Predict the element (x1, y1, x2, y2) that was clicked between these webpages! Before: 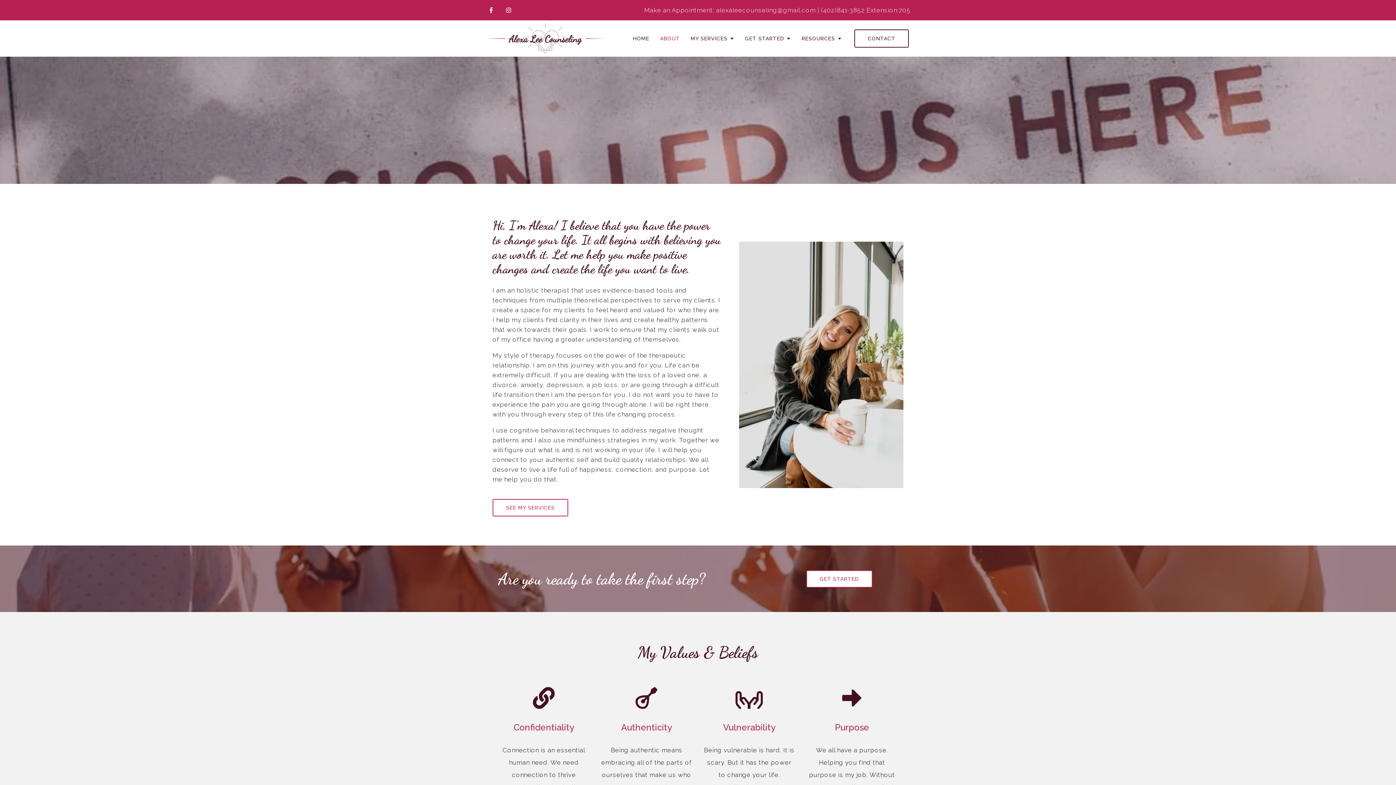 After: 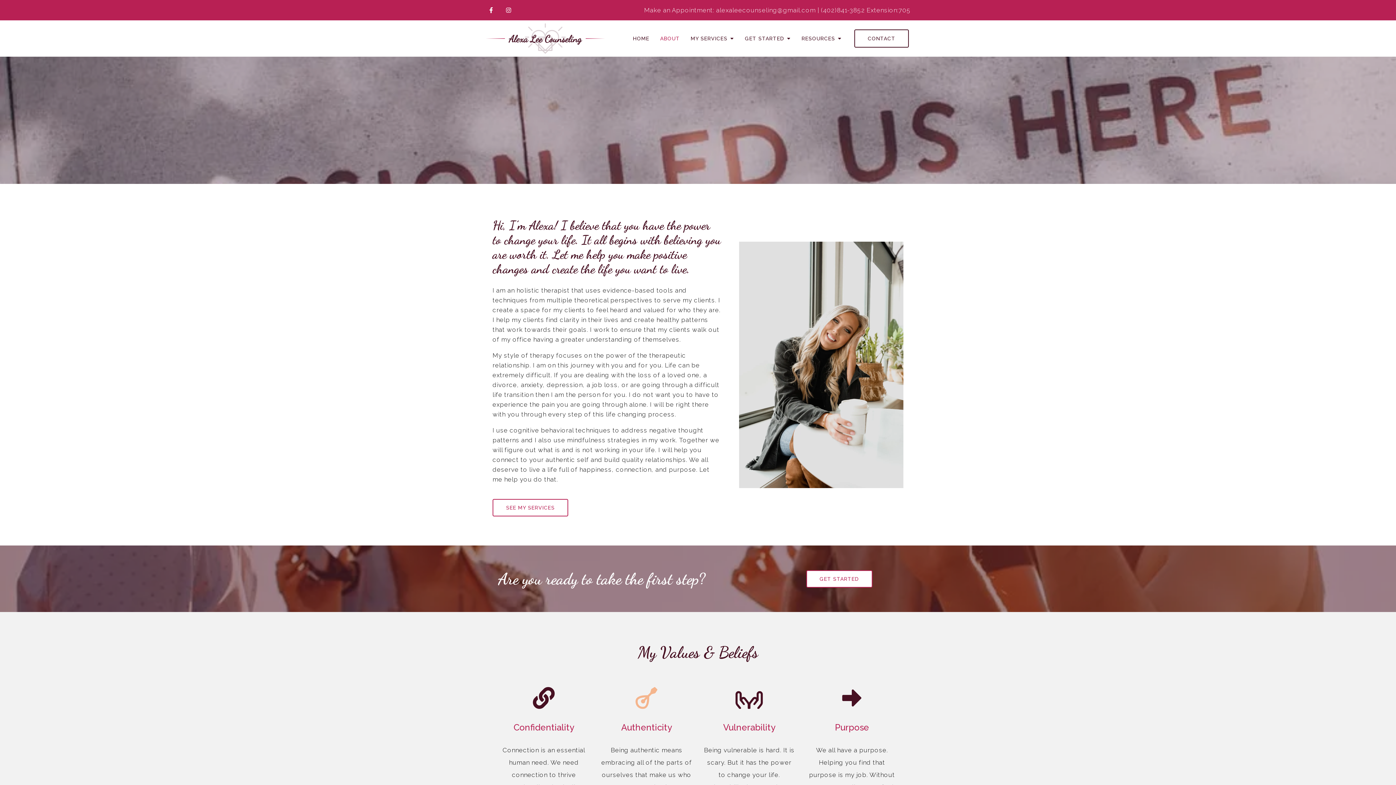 Action: bbox: (600, 687, 692, 709)